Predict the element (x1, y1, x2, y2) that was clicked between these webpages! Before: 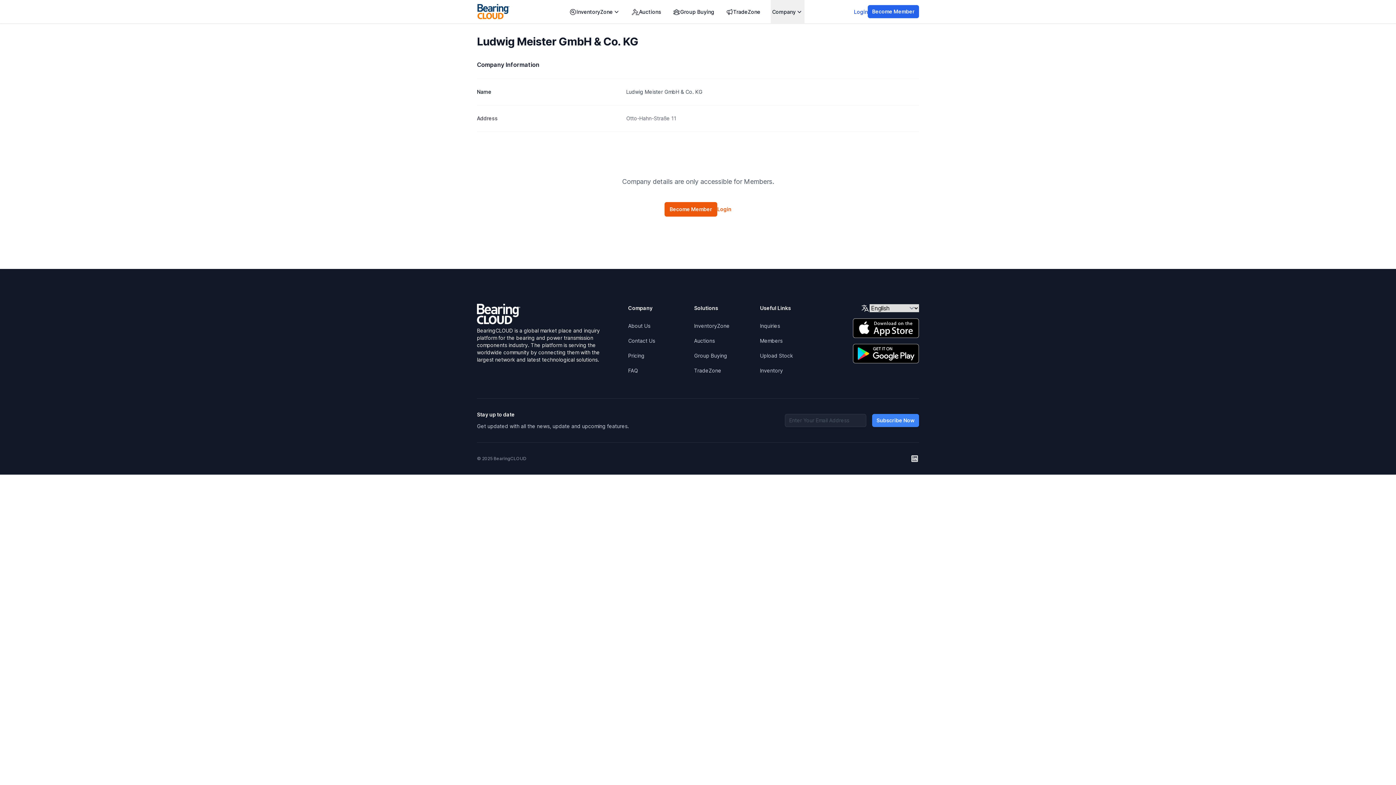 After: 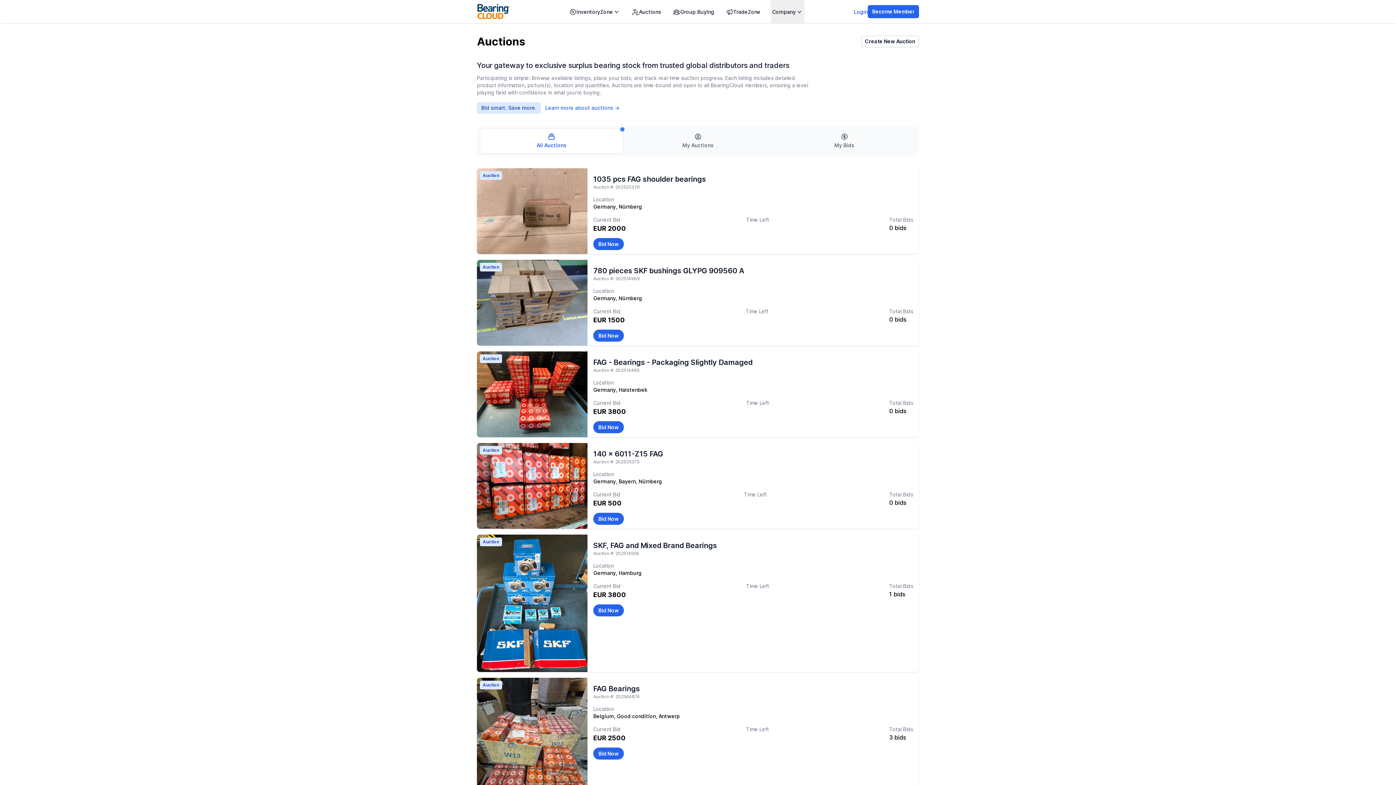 Action: bbox: (630, 0, 662, 23) label: Auctions